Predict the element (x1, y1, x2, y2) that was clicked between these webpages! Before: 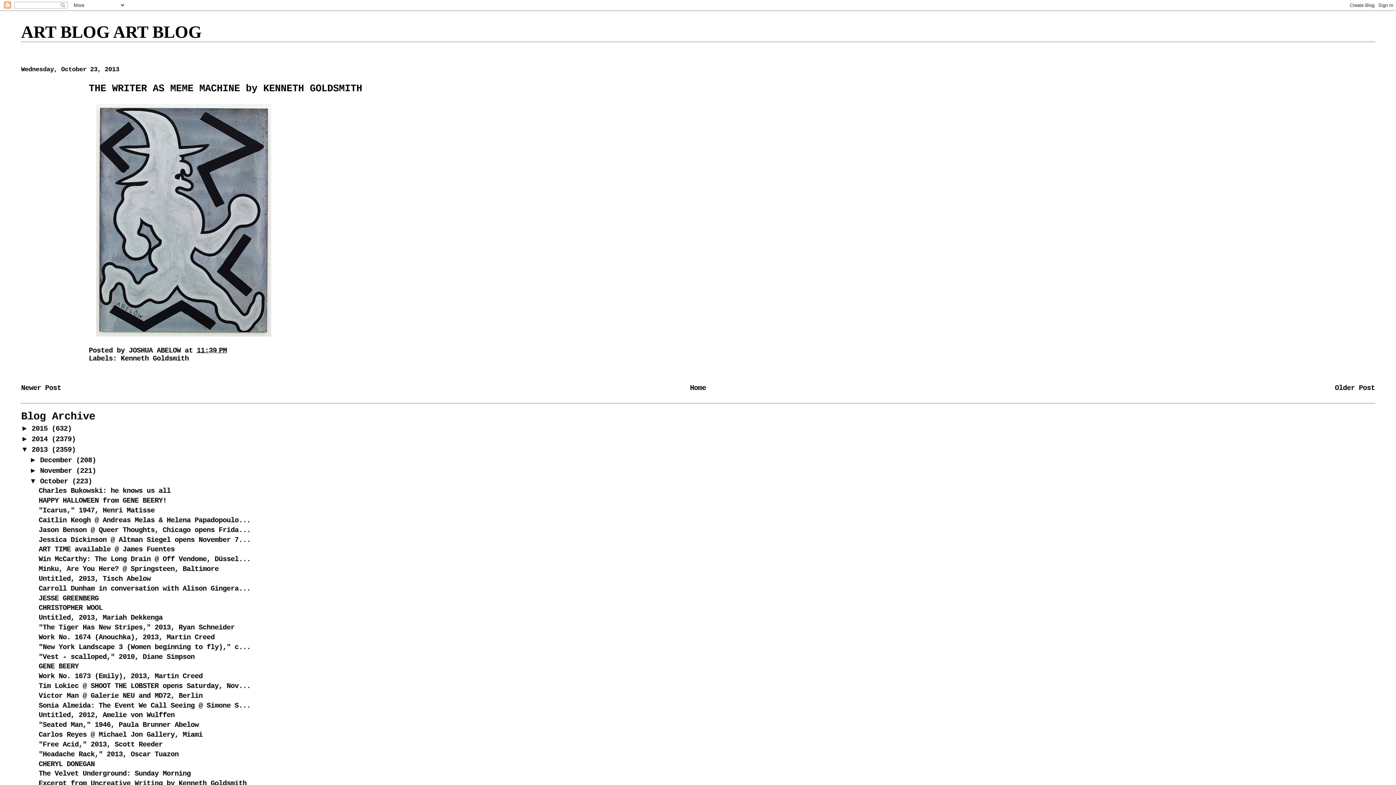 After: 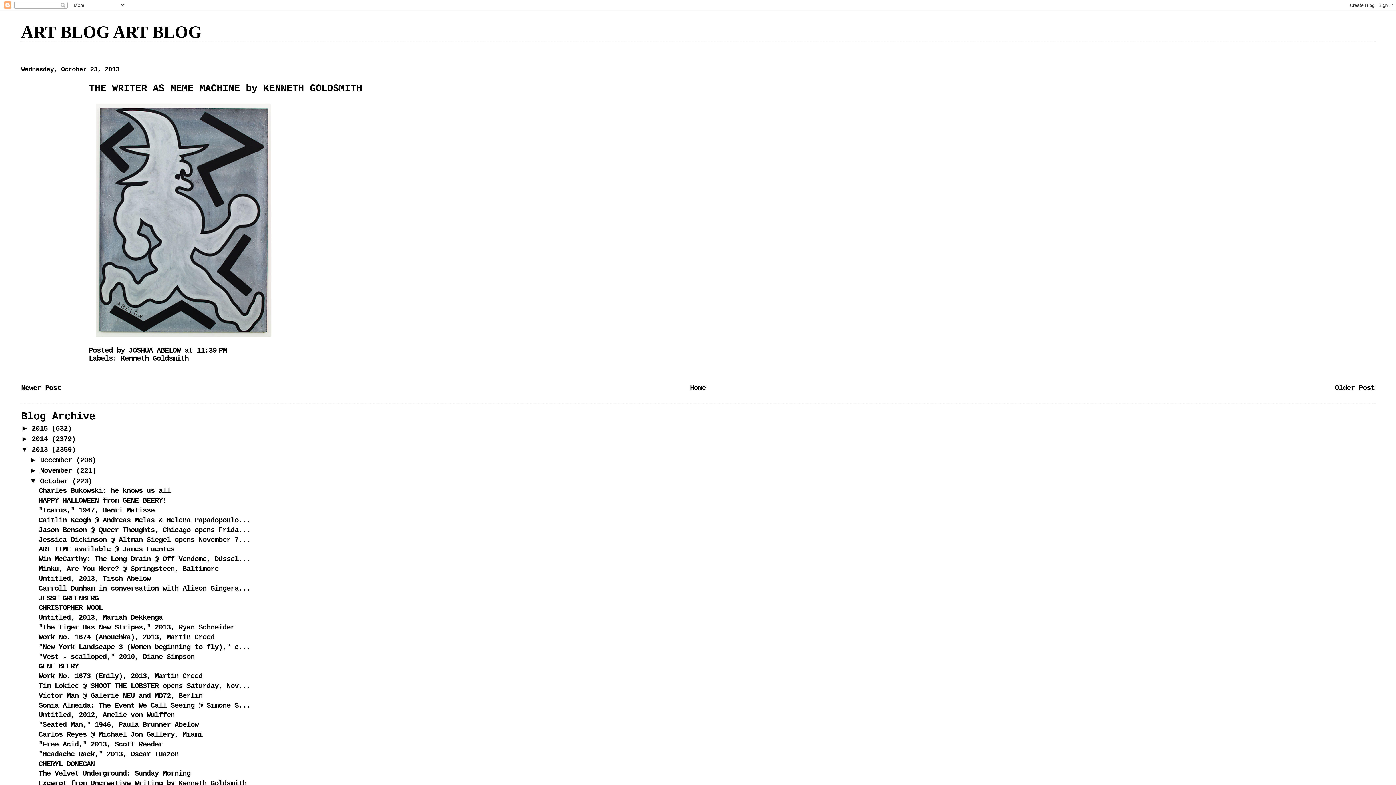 Action: label: 11:39 PM bbox: (196, 346, 227, 354)